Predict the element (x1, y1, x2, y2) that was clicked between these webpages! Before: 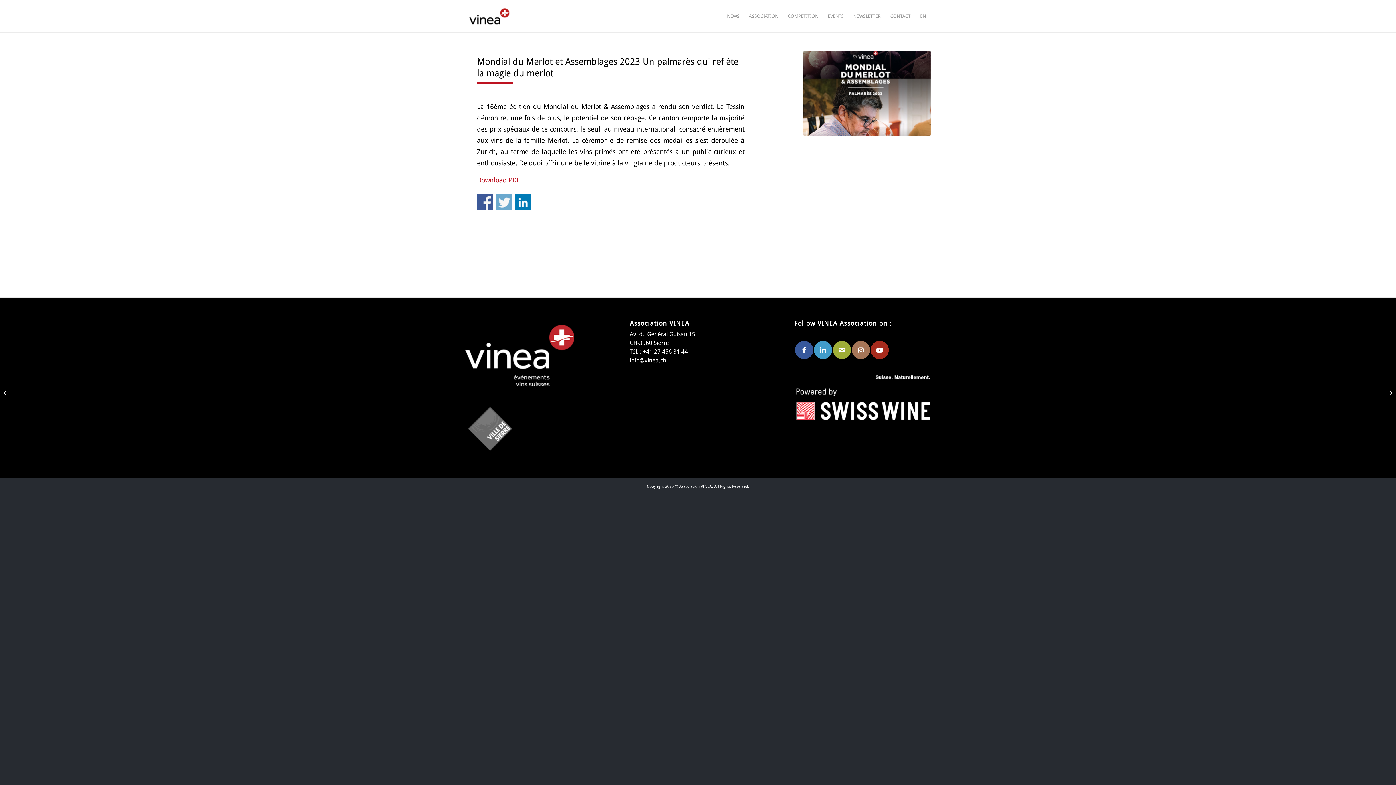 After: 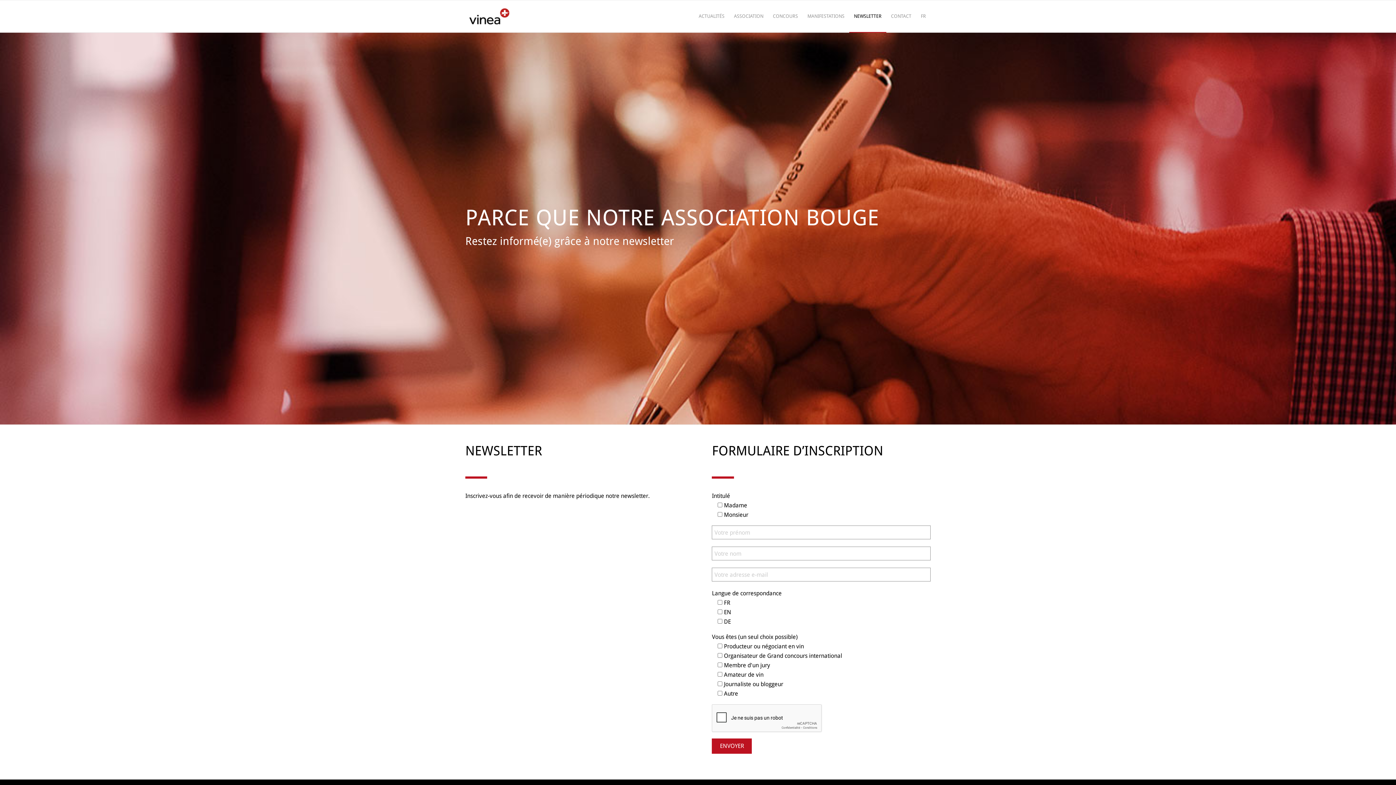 Action: bbox: (832, 341, 851, 359) label: Lien vers Mail